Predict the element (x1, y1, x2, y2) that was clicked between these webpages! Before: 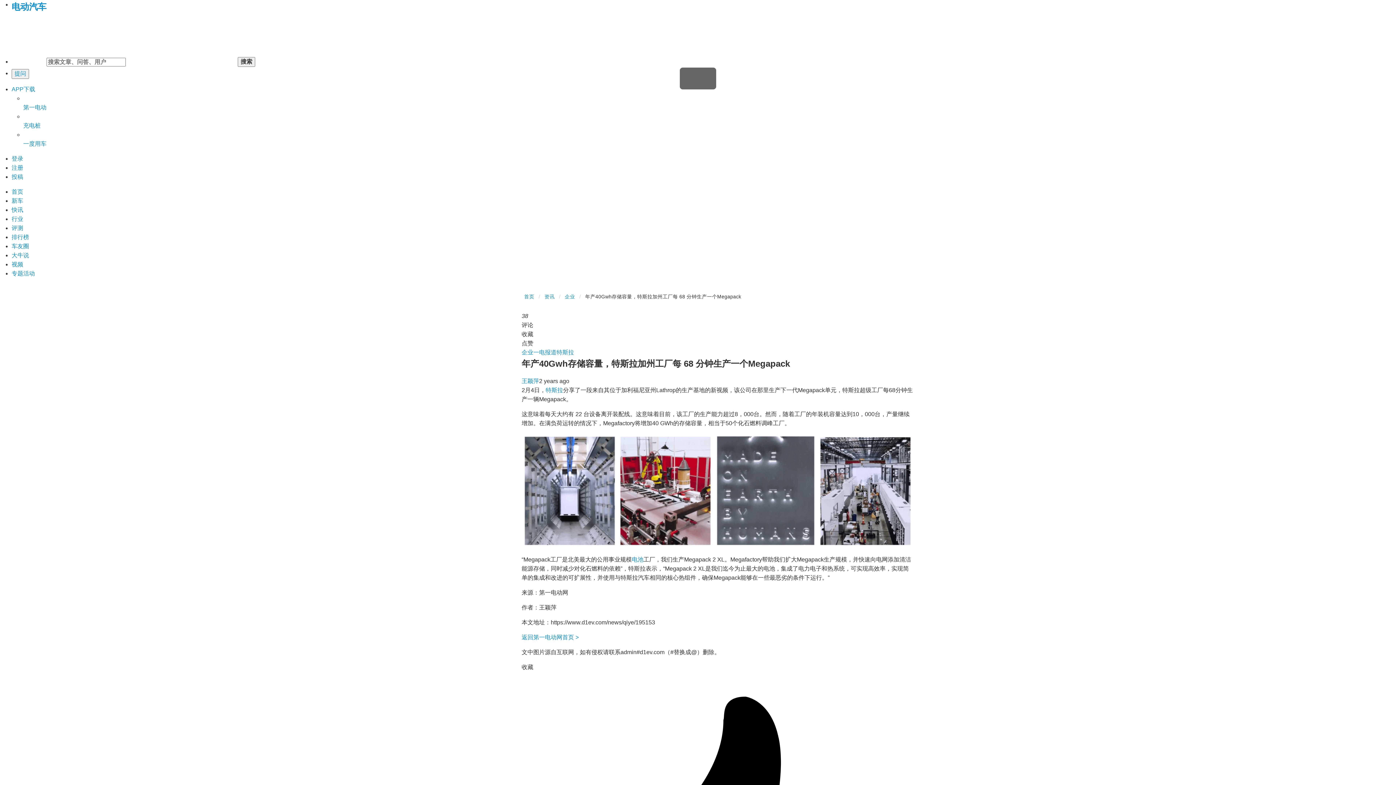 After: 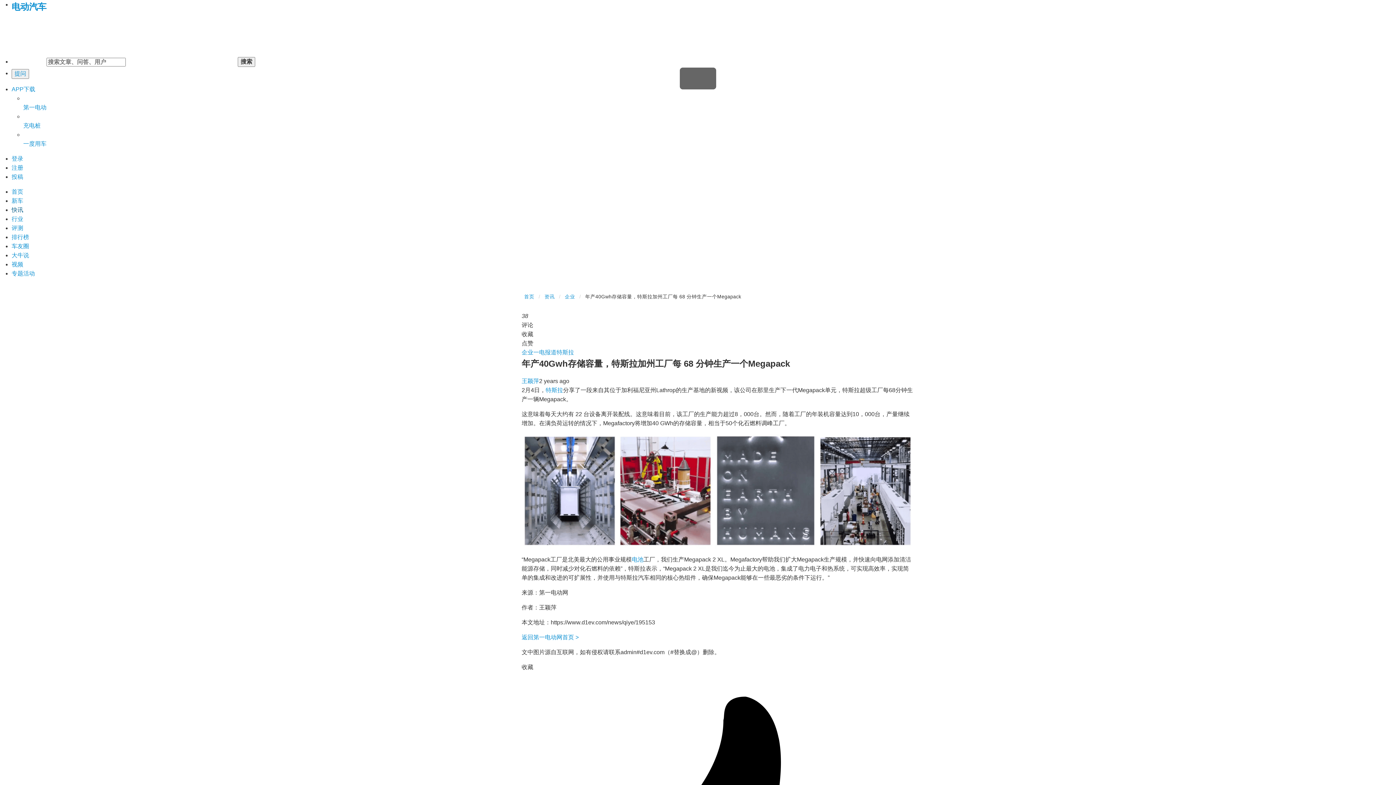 Action: bbox: (11, 206, 23, 212) label: 快讯